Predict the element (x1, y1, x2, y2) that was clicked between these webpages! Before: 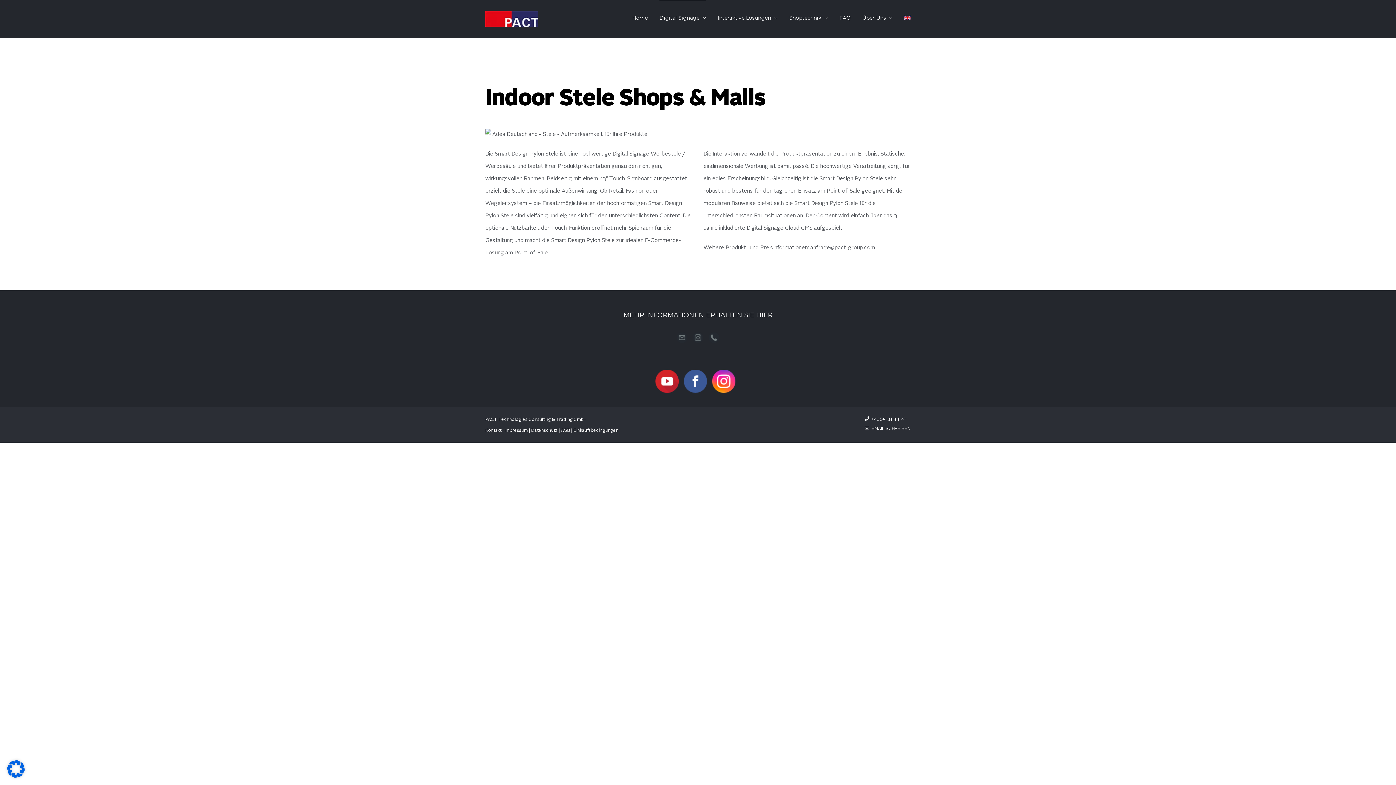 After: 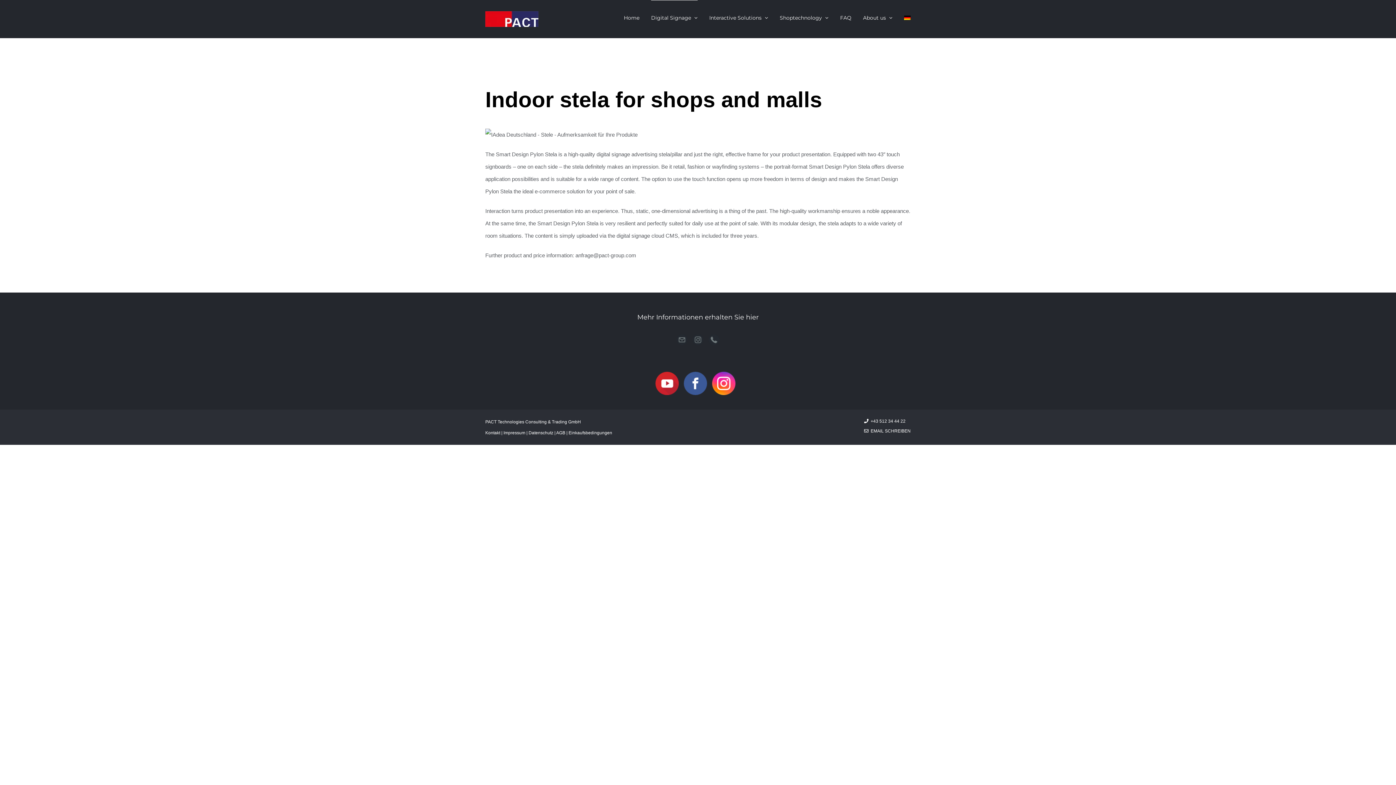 Action: bbox: (904, 0, 910, 34)